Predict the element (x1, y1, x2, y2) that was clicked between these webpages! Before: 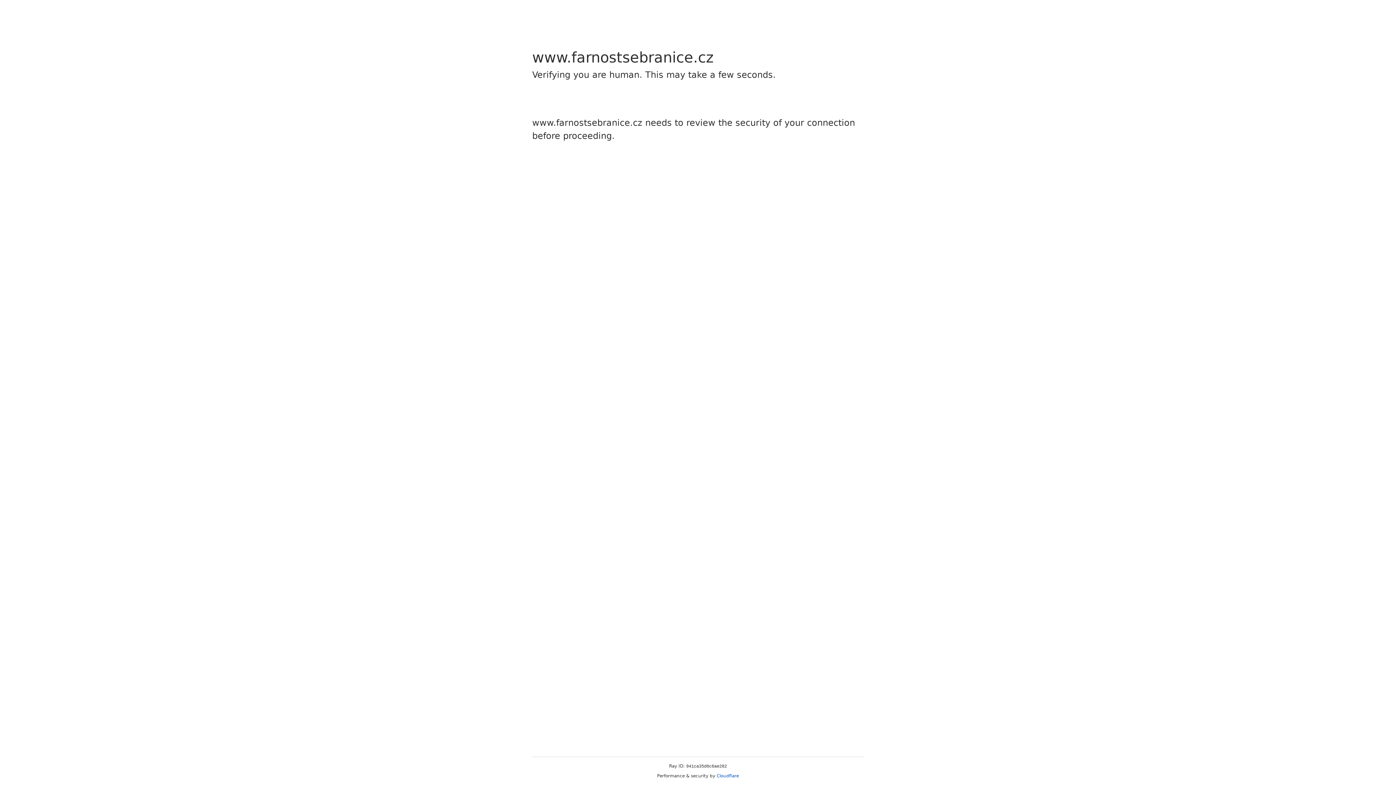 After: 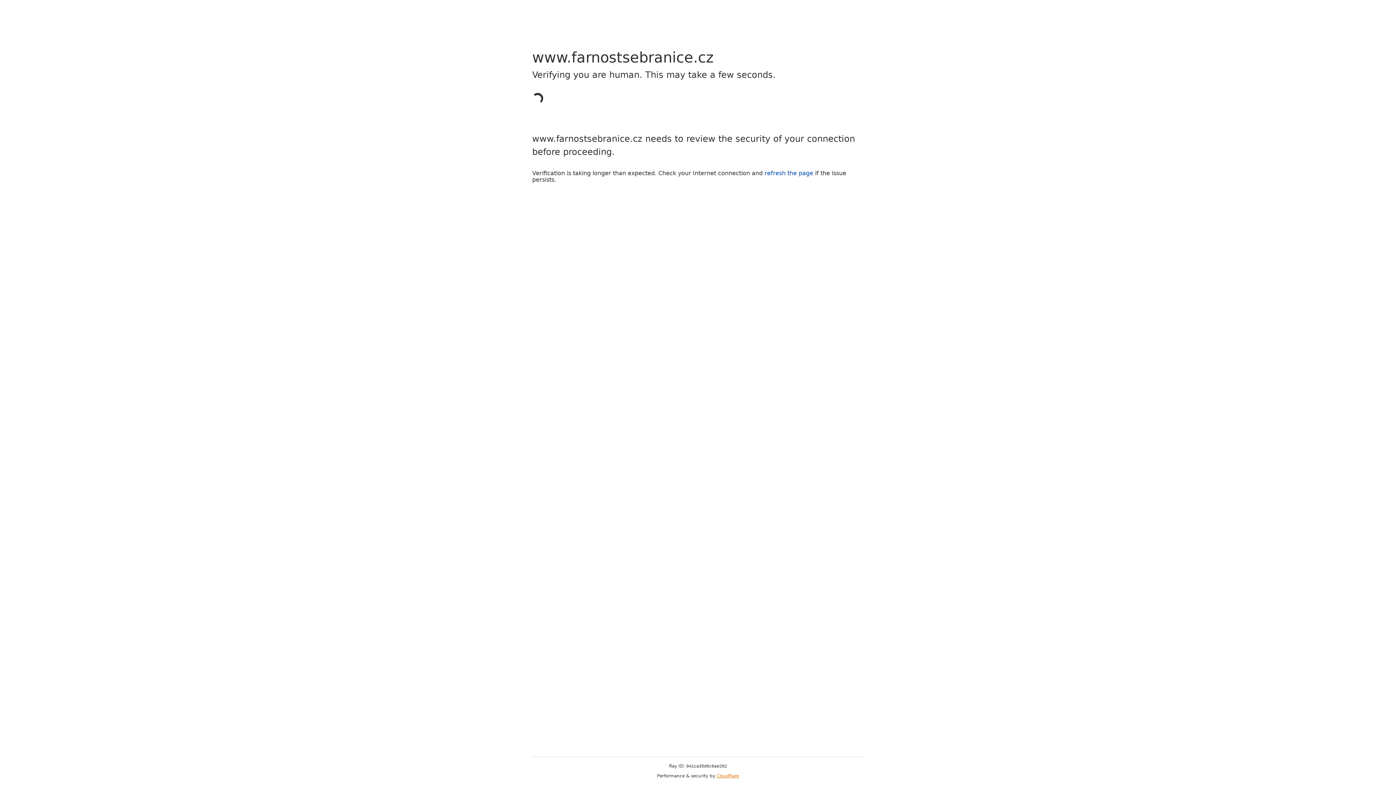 Action: bbox: (716, 773, 739, 778) label: Cloudflare